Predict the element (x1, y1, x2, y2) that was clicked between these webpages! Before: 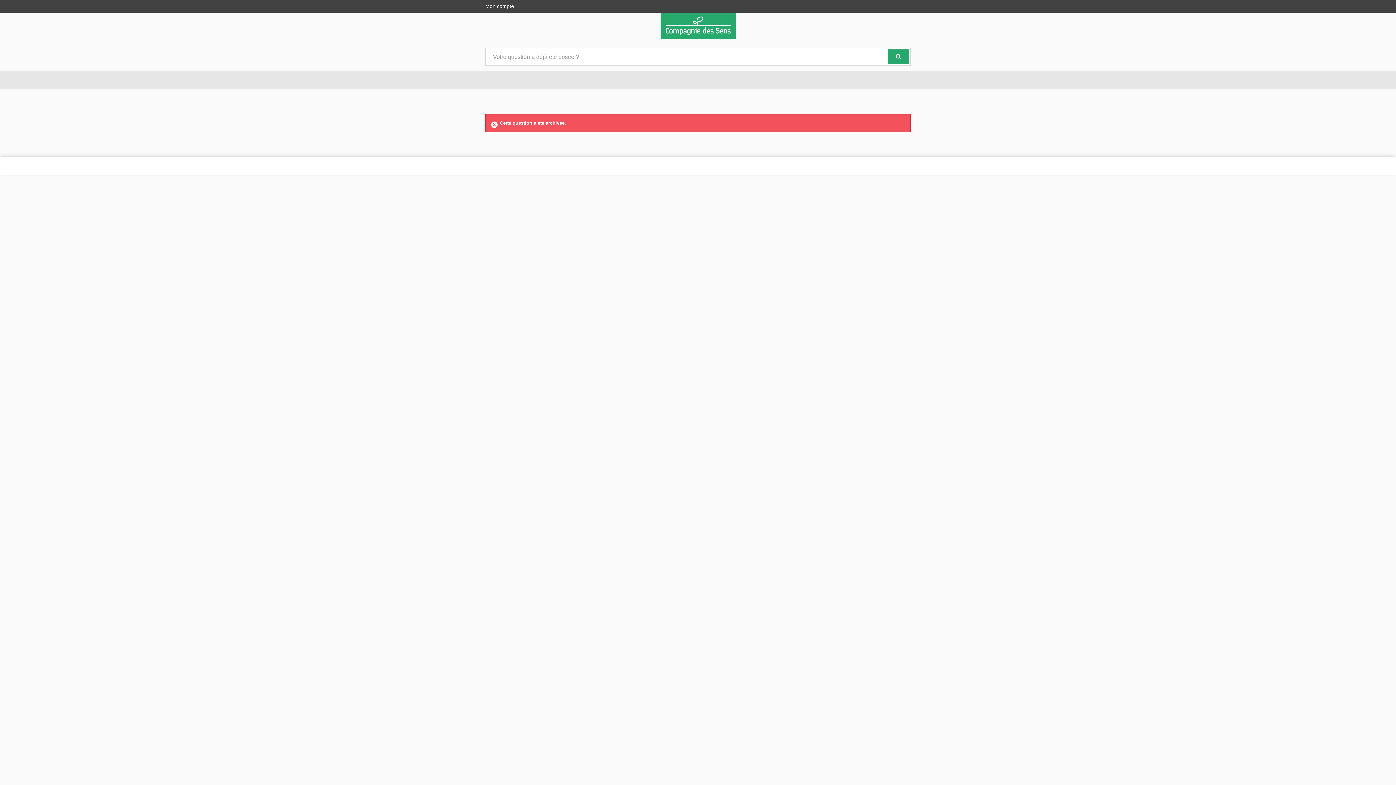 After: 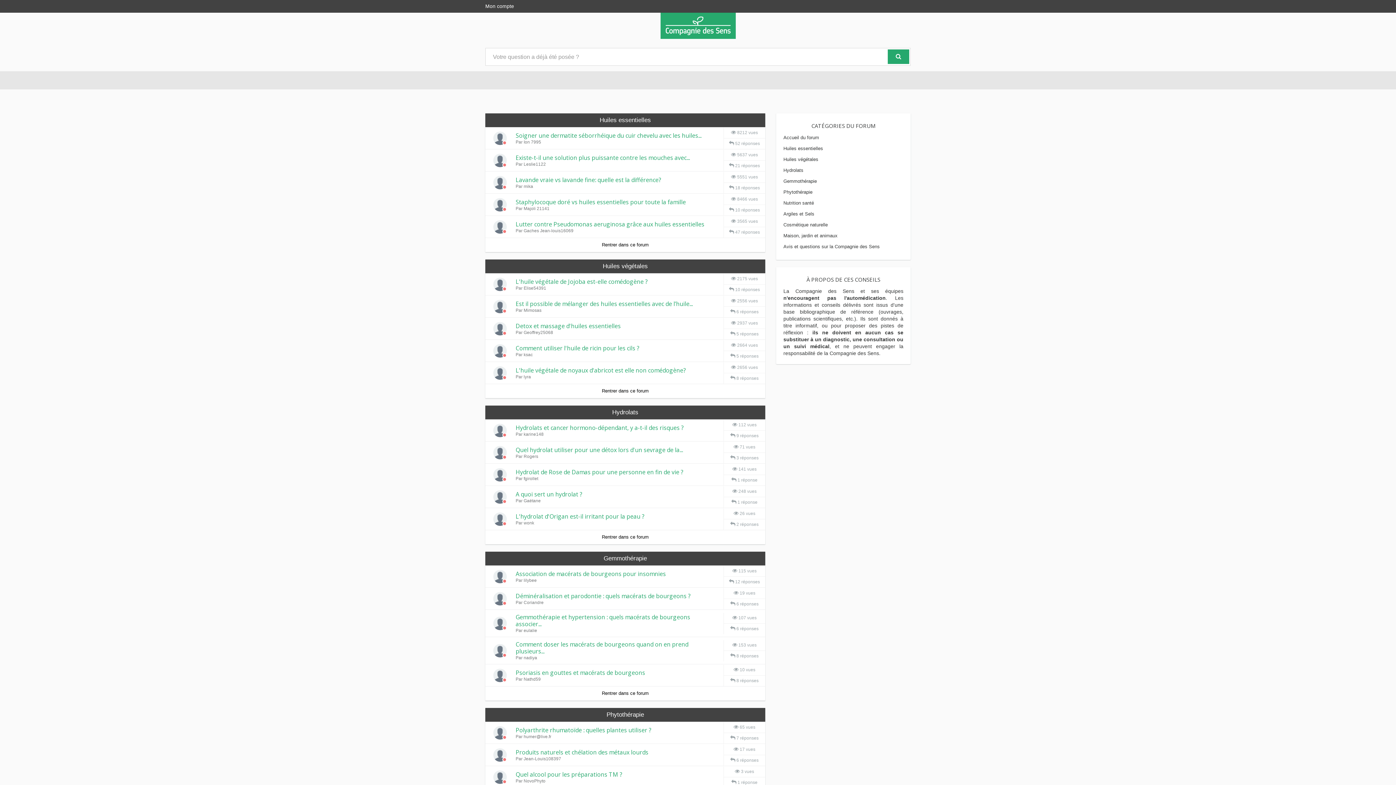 Action: bbox: (490, 12, 905, 38)